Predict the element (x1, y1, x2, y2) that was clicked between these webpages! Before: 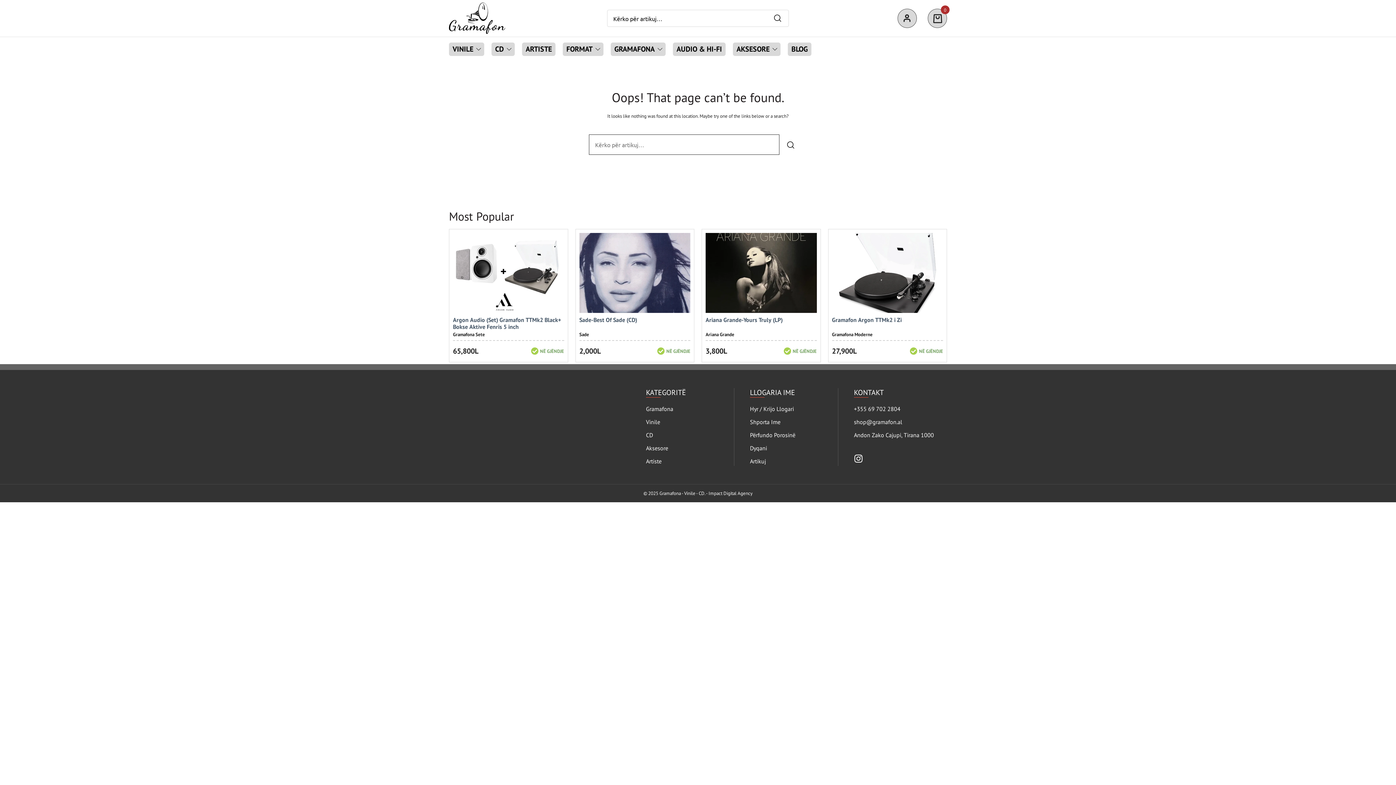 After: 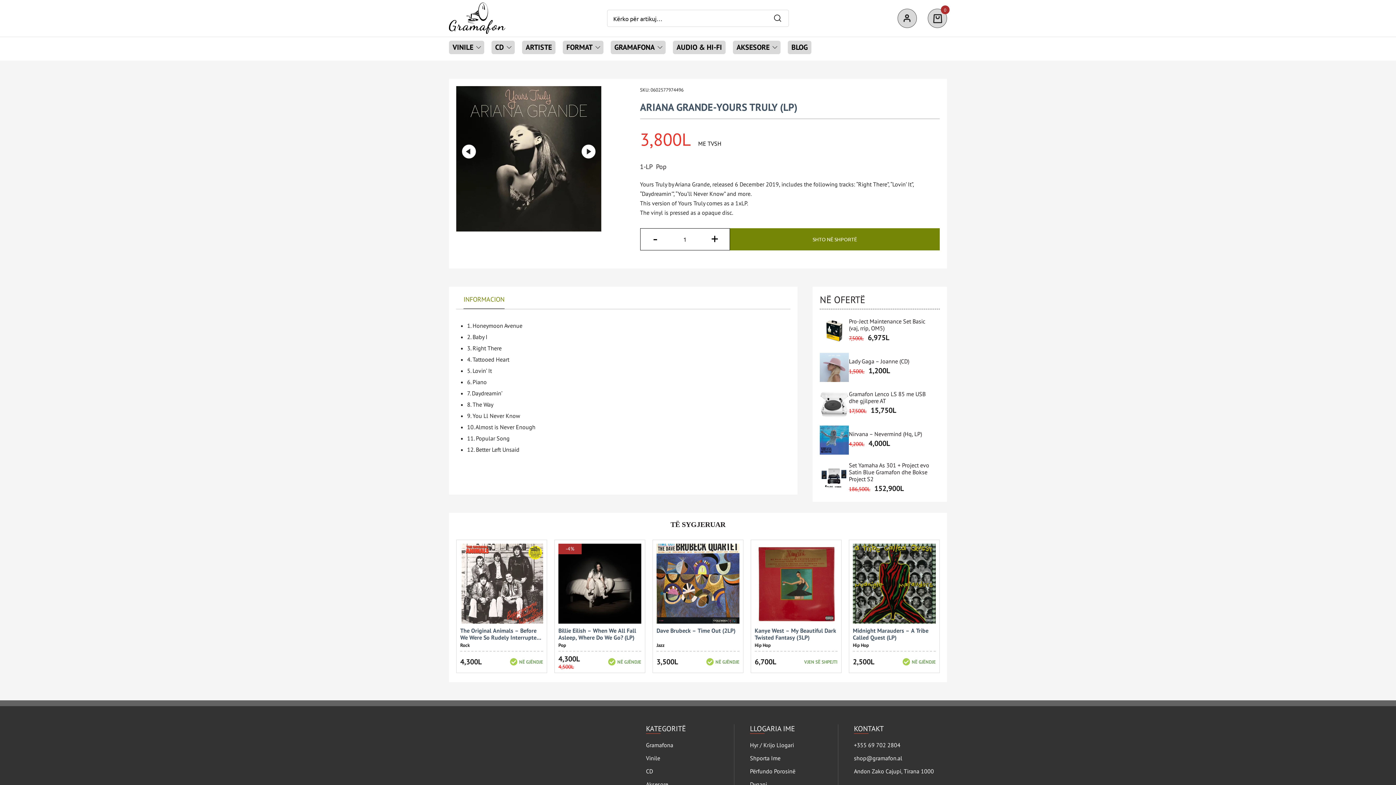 Action: label: Ariana Grande-Yours Truly (LP) bbox: (705, 316, 816, 330)